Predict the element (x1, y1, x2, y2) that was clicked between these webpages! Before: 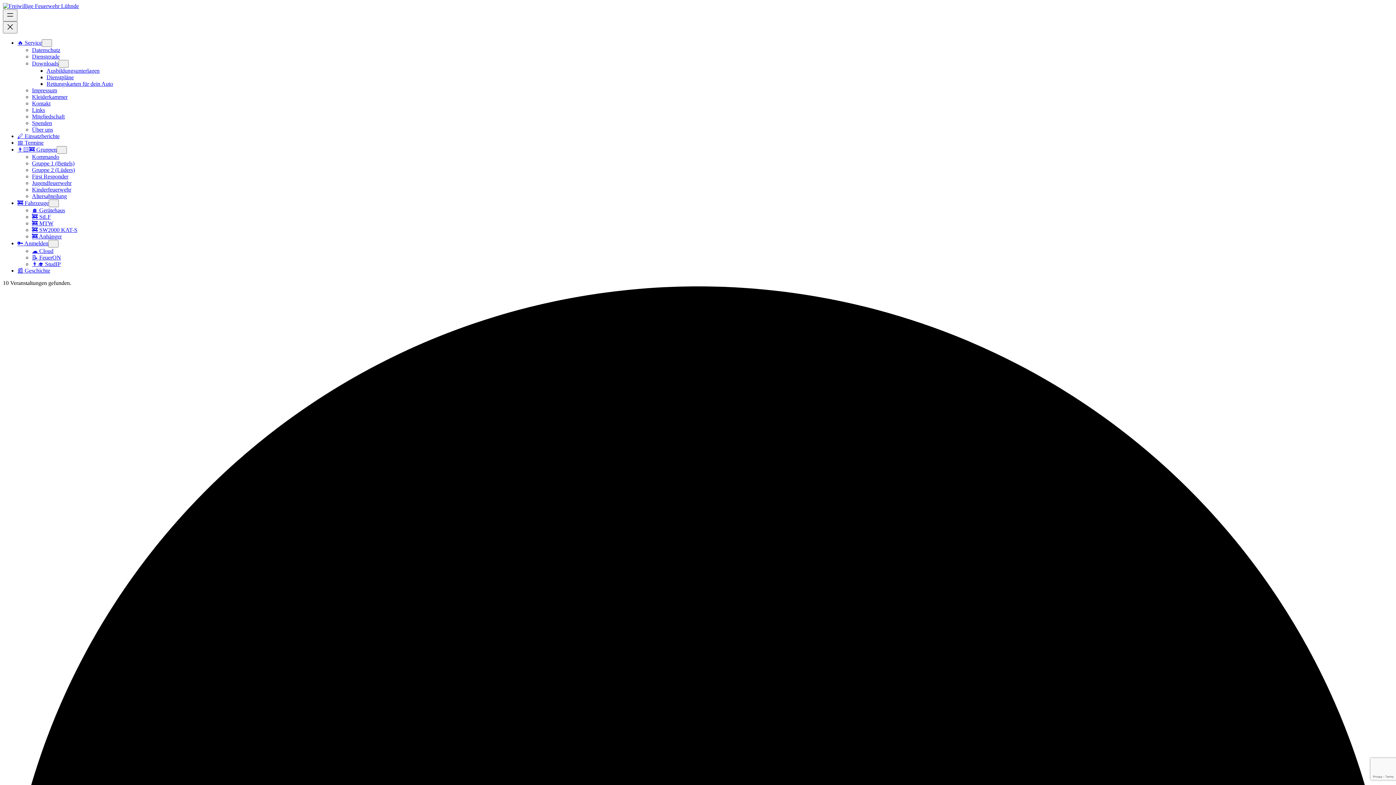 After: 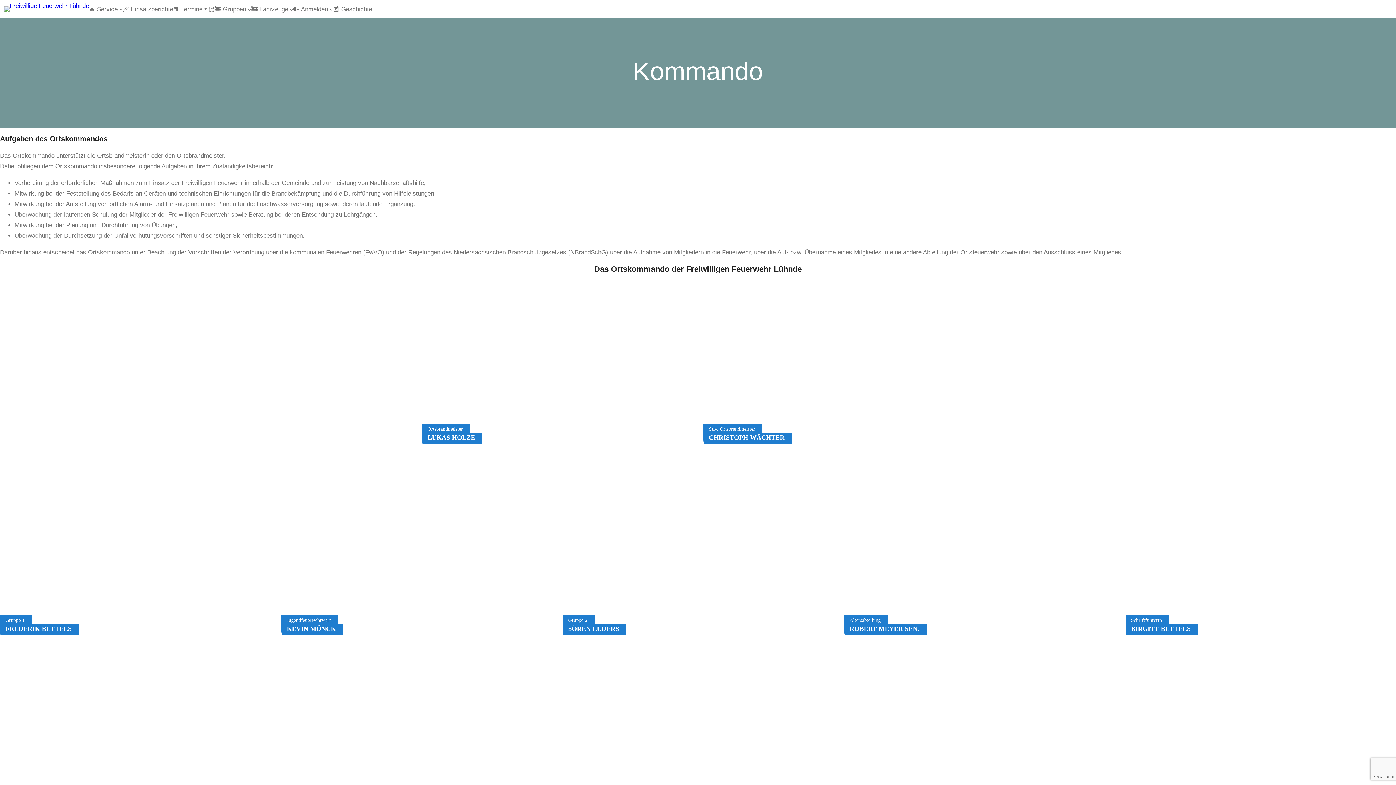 Action: bbox: (32, 153, 59, 160) label: Kommando